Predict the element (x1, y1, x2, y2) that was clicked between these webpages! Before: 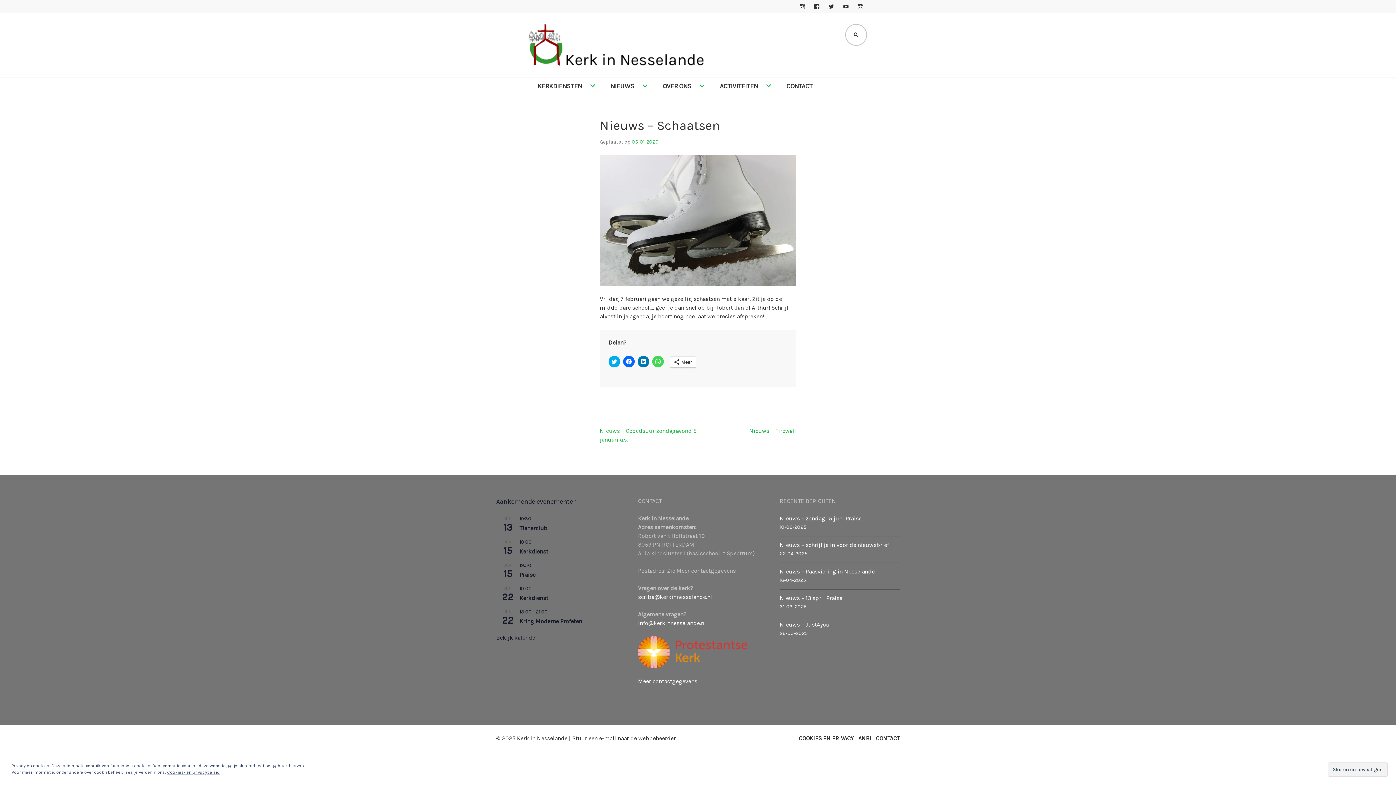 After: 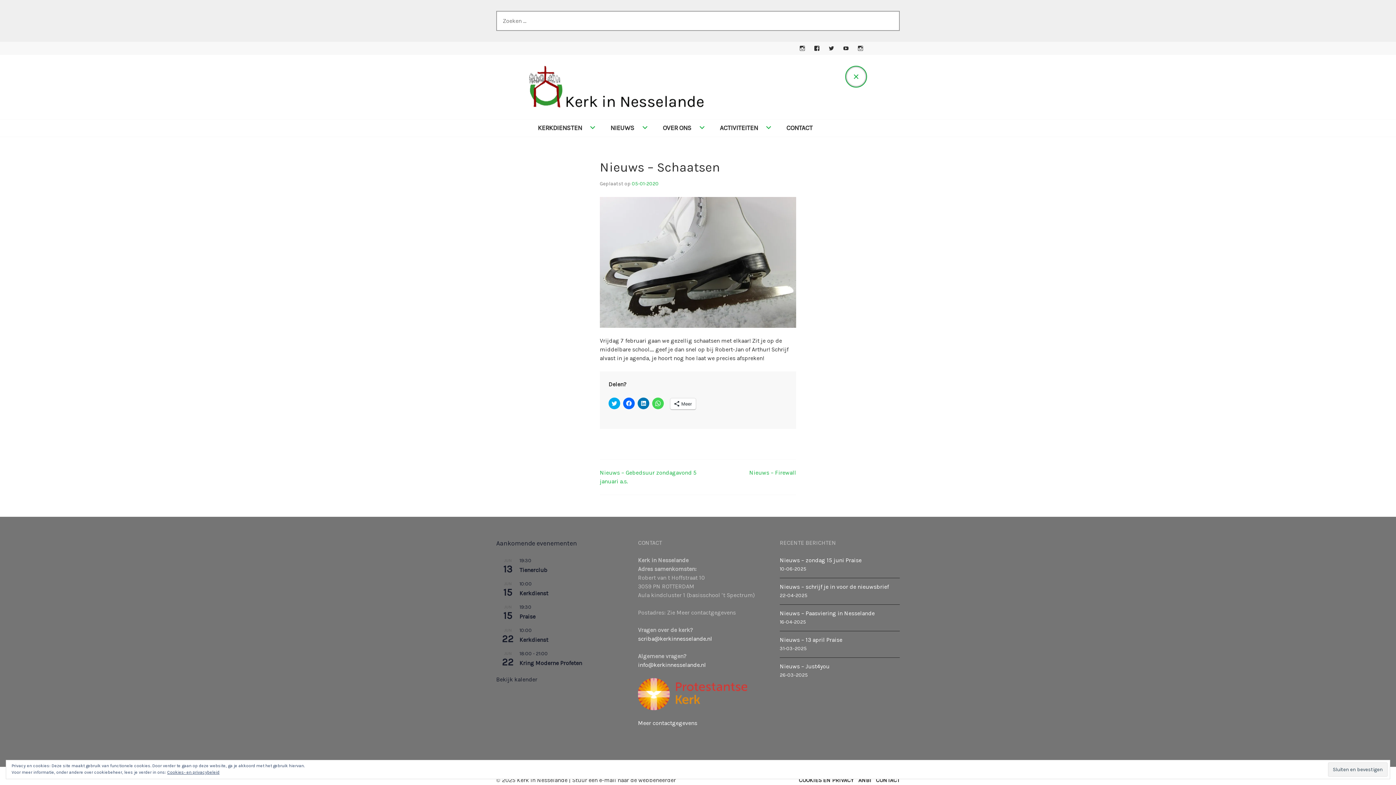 Action: bbox: (845, 24, 867, 45) label: ZOEKEN